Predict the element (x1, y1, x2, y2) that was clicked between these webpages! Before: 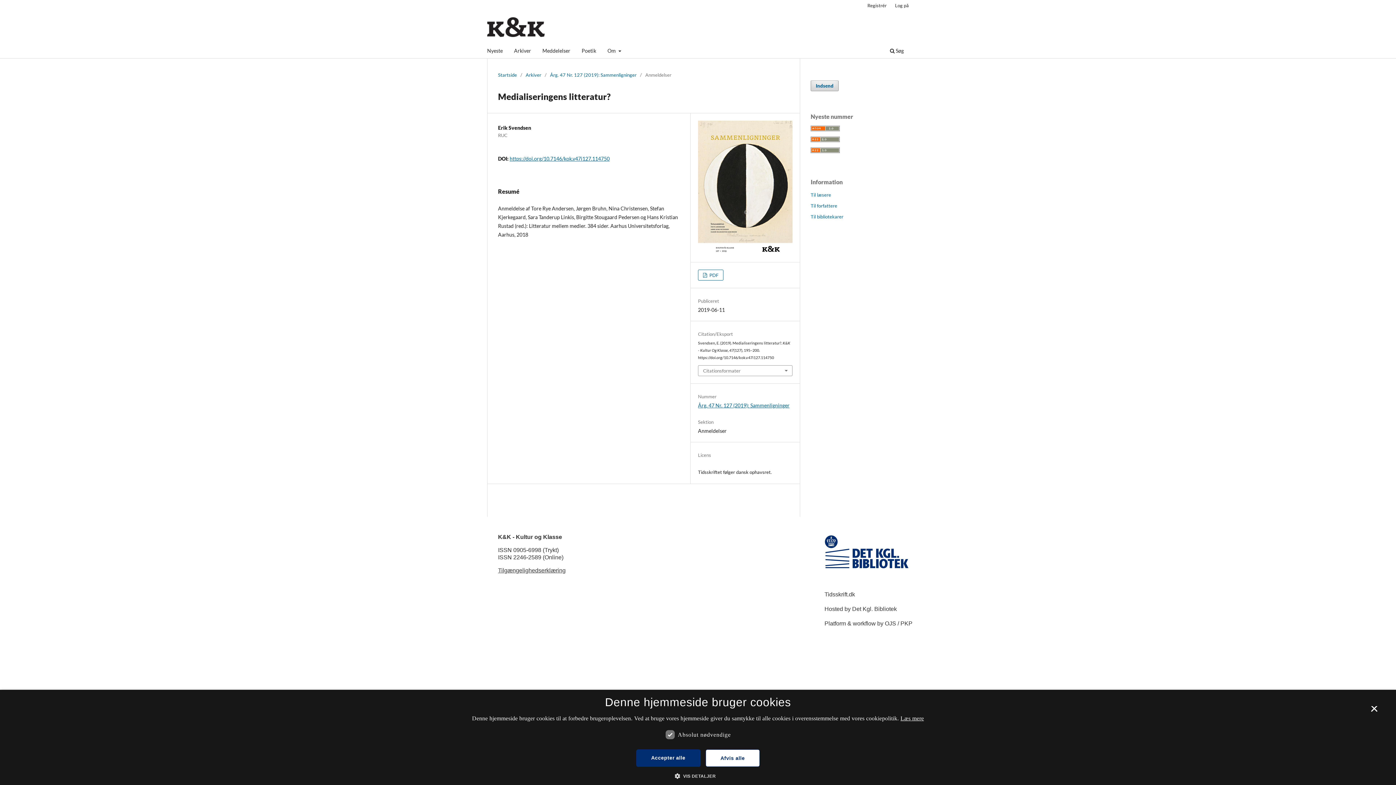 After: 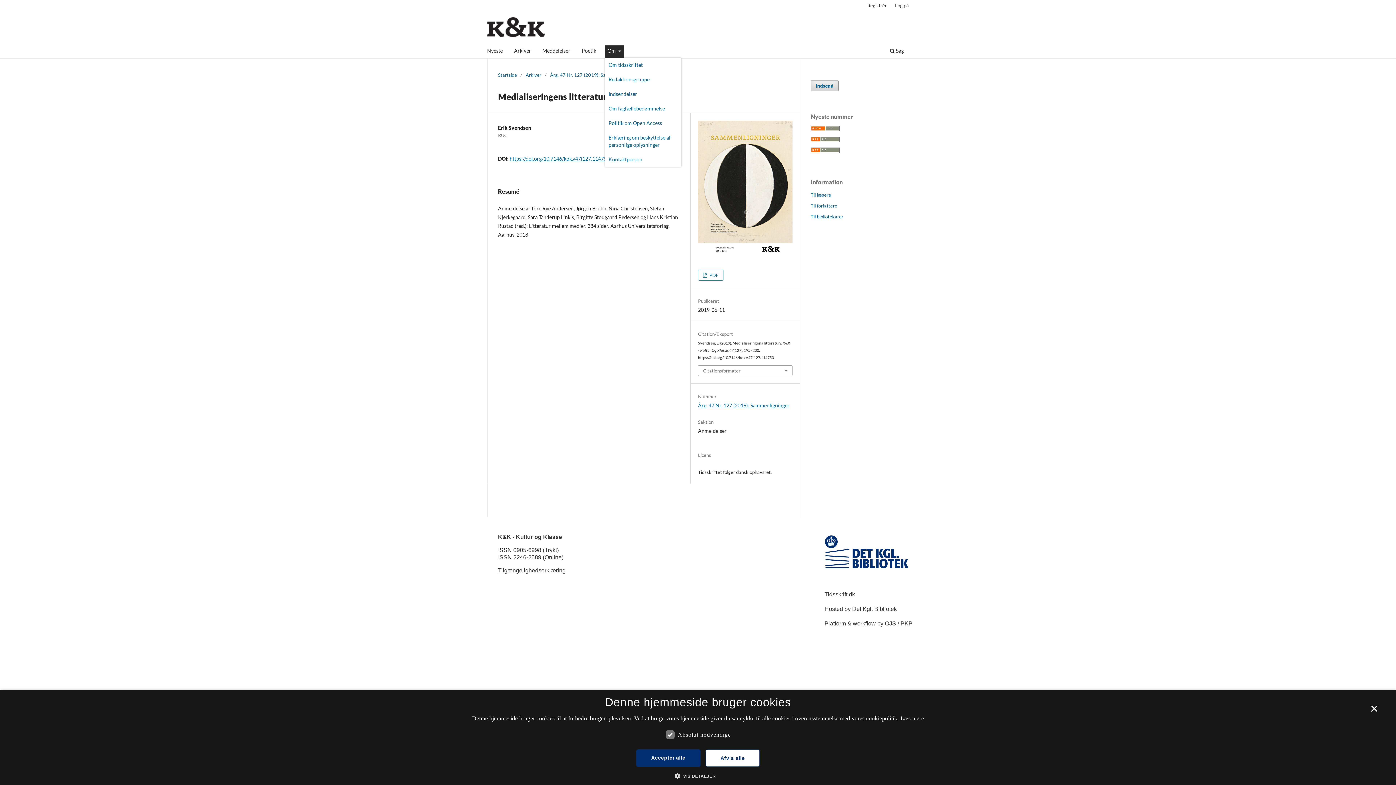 Action: bbox: (605, 45, 623, 58) label: Om 